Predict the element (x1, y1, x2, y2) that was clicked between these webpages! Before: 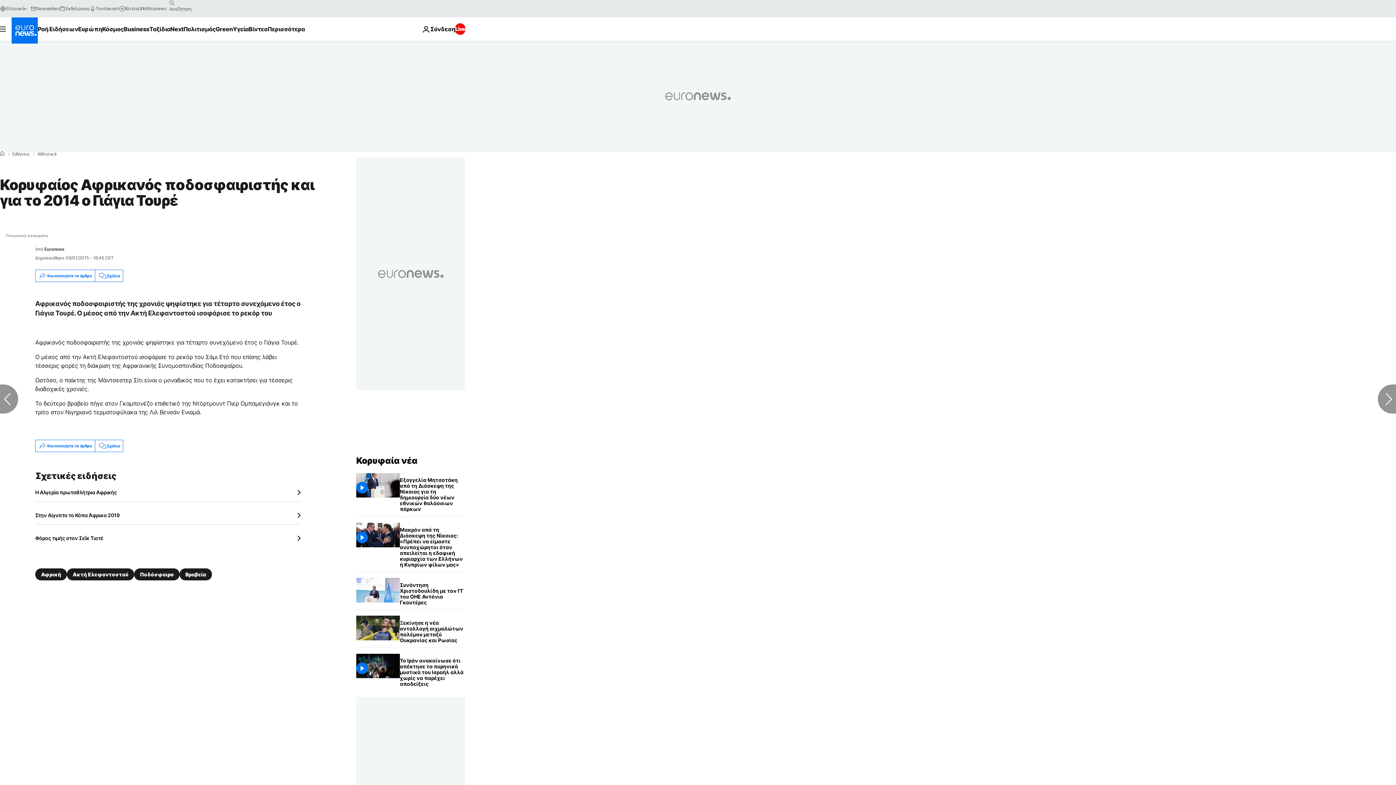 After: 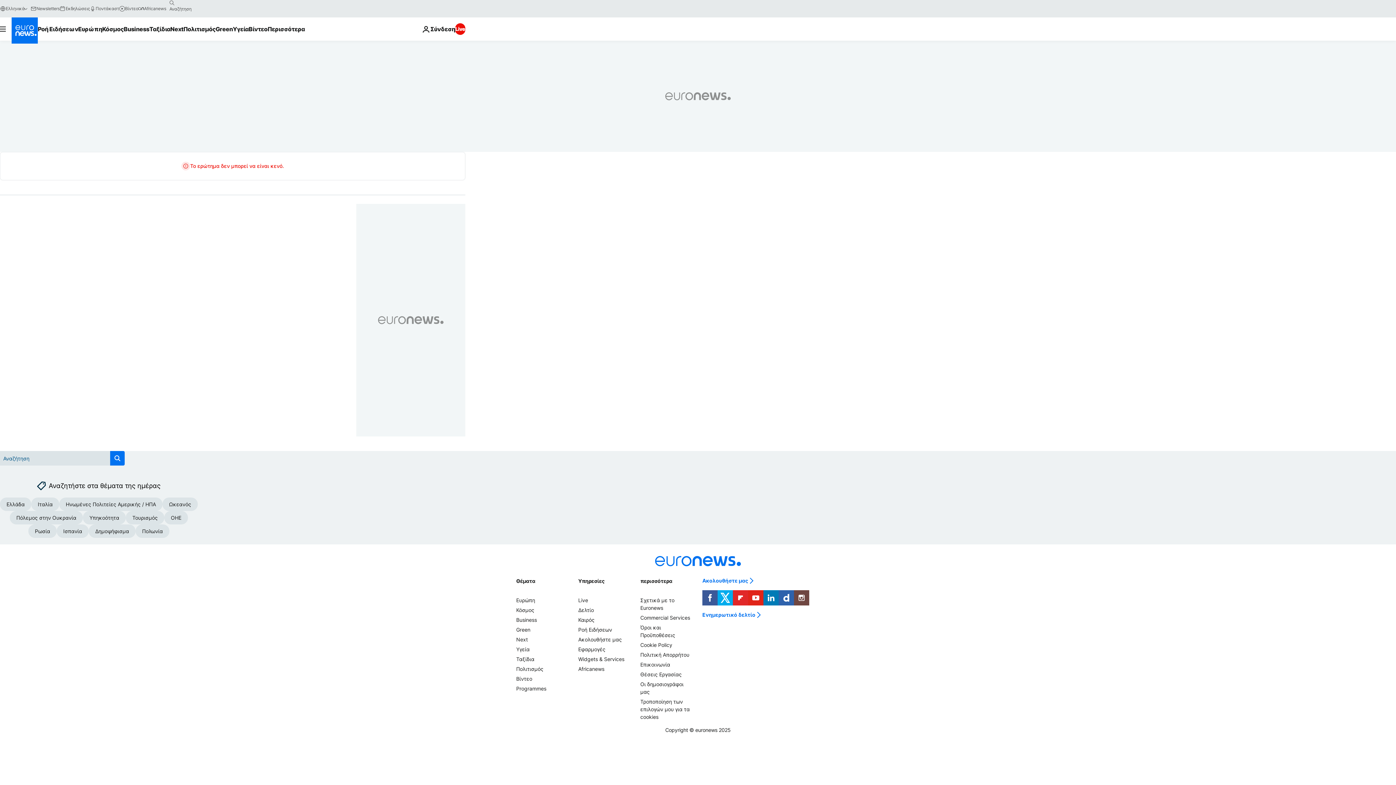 Action: label: search button bbox: (166, -2, 177, 8)